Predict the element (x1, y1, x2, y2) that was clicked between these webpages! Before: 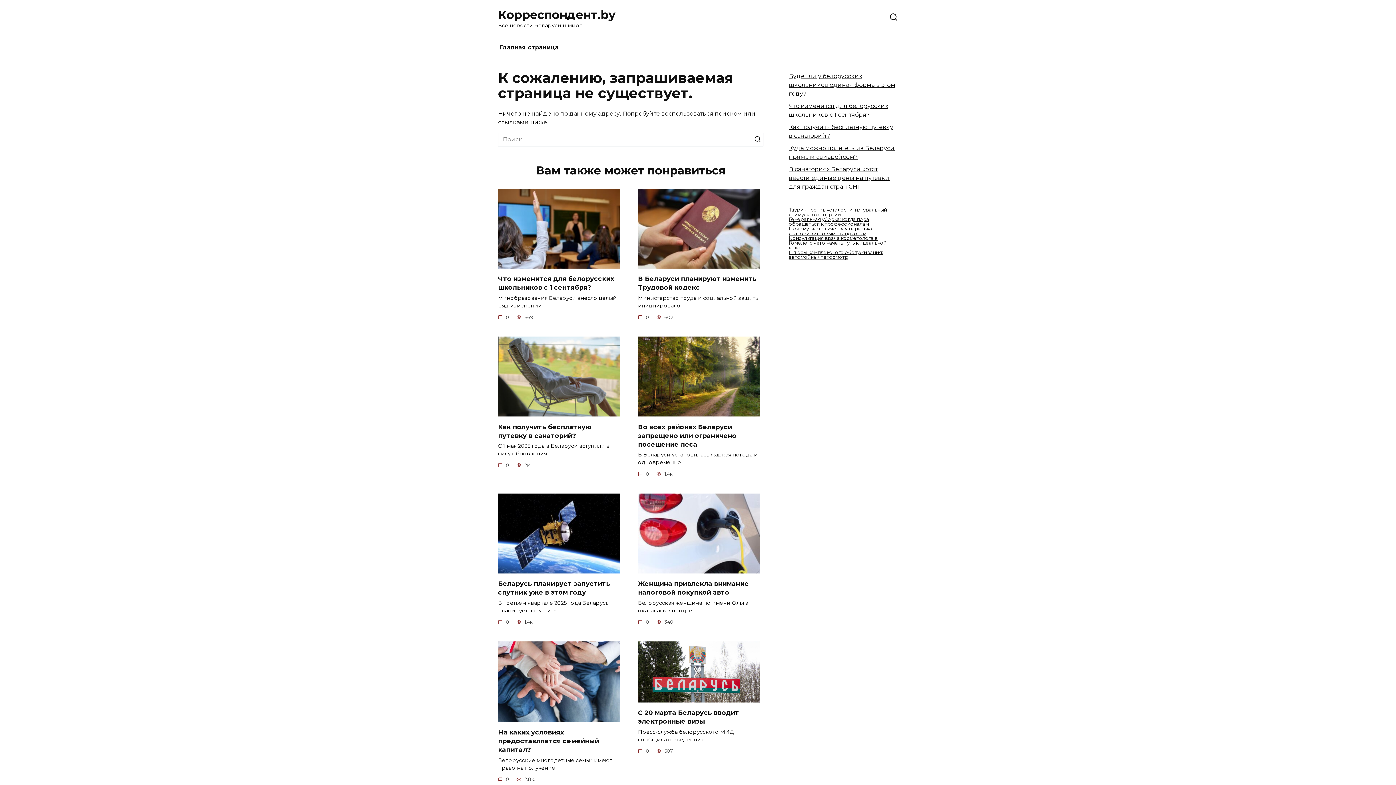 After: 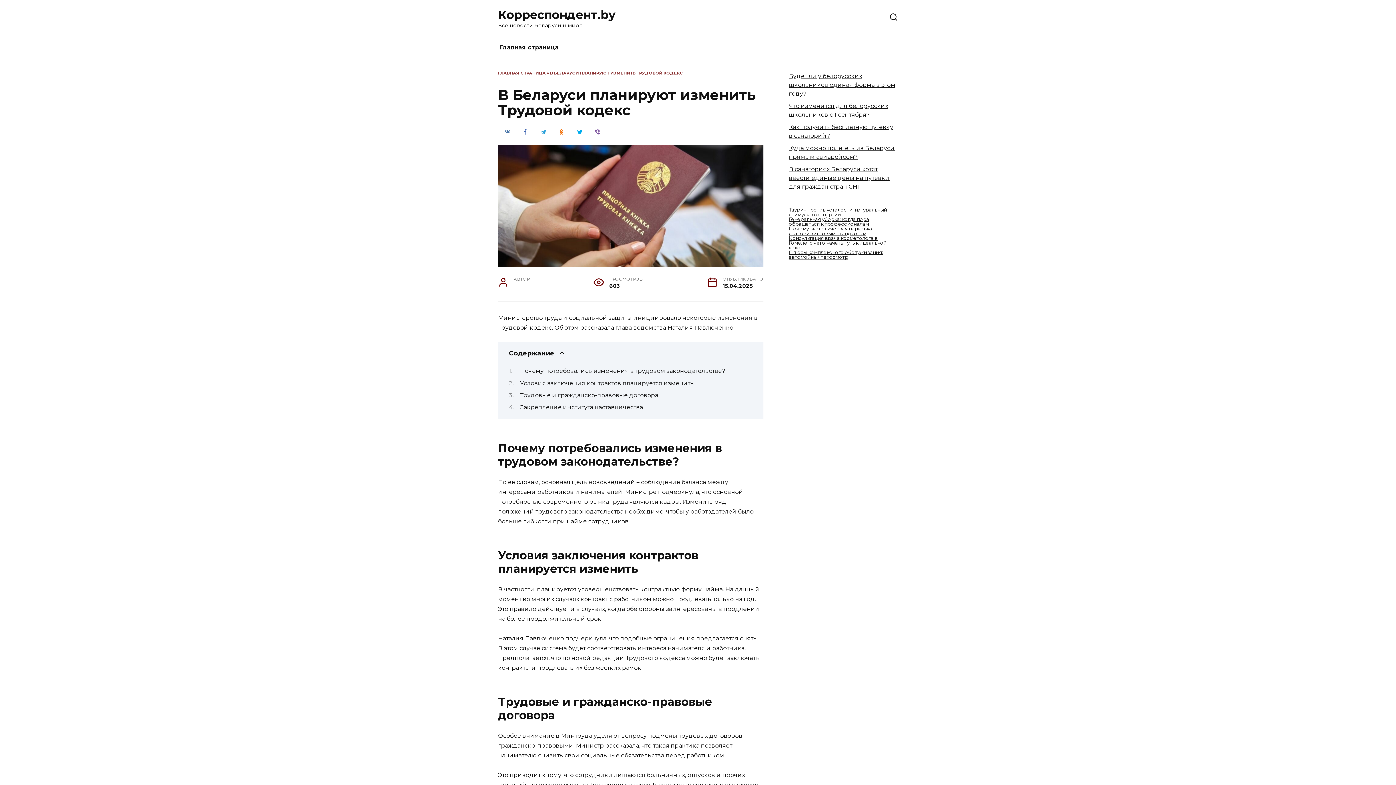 Action: bbox: (638, 260, 760, 267)